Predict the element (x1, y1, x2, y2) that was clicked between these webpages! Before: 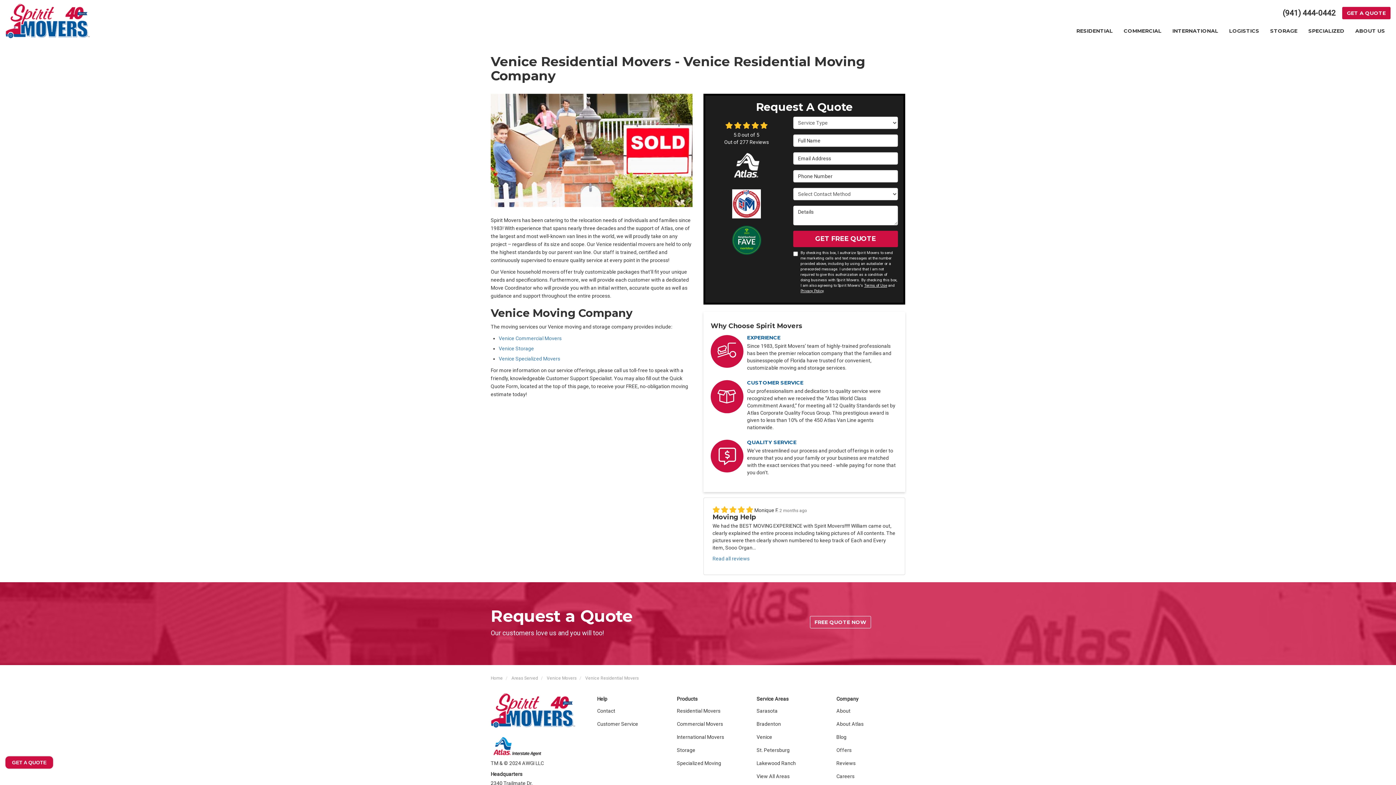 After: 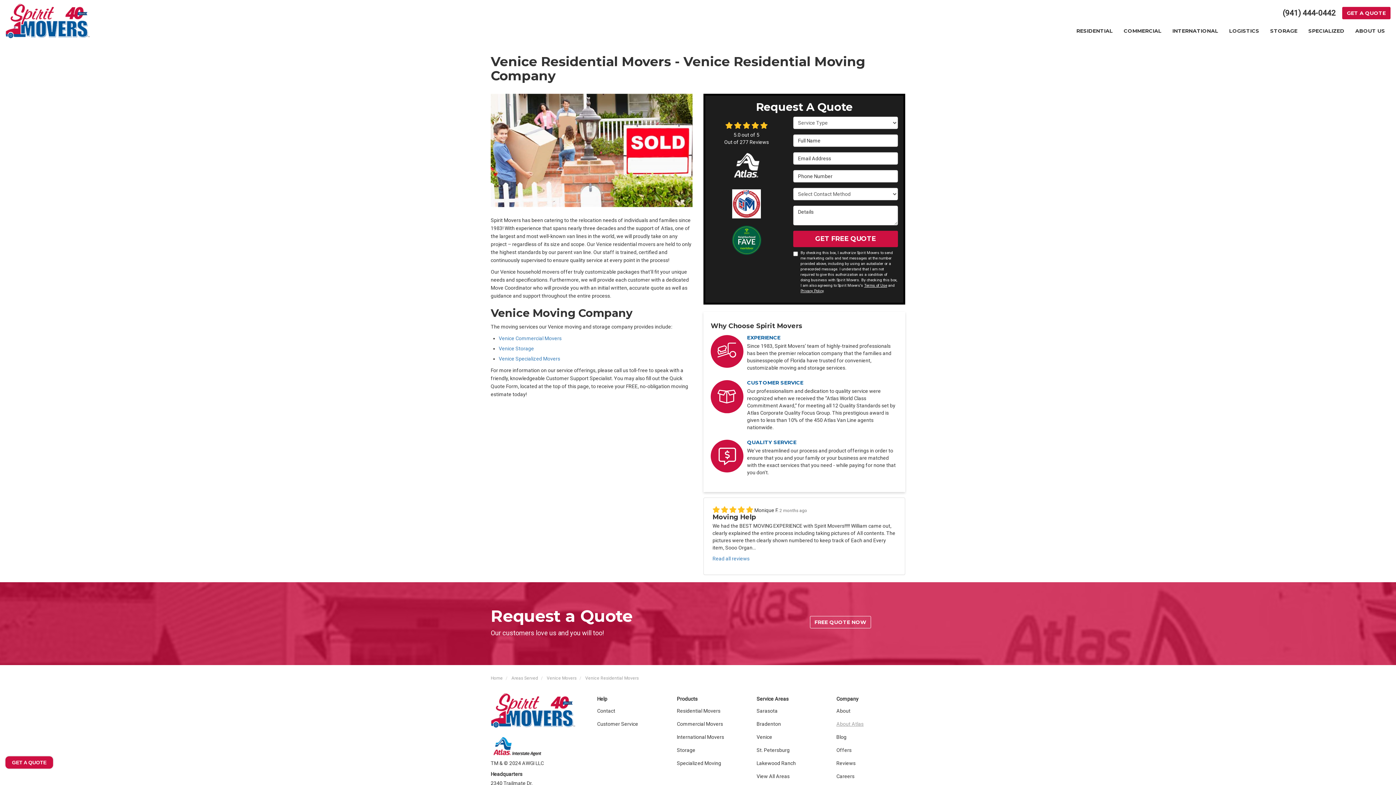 Action: label: About Atlas bbox: (836, 717, 863, 730)